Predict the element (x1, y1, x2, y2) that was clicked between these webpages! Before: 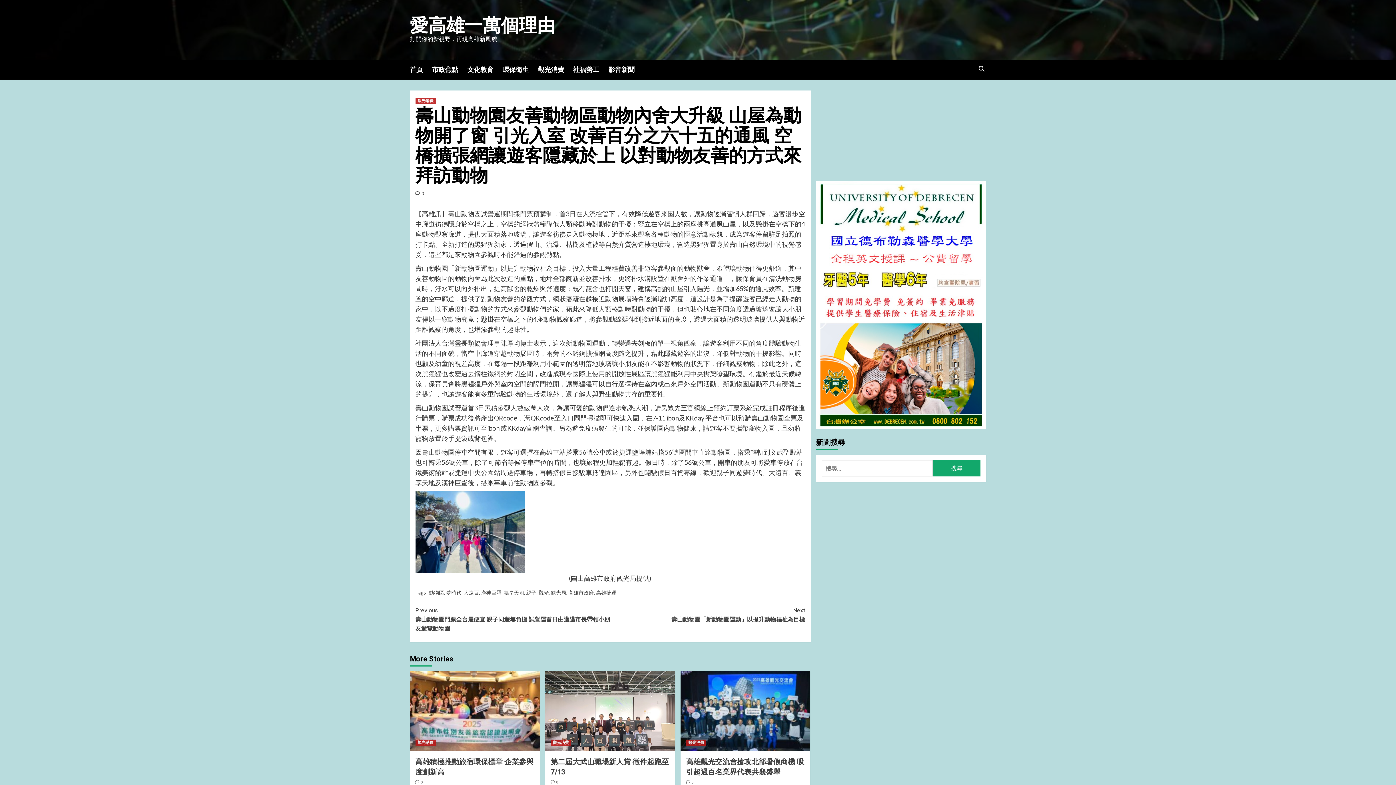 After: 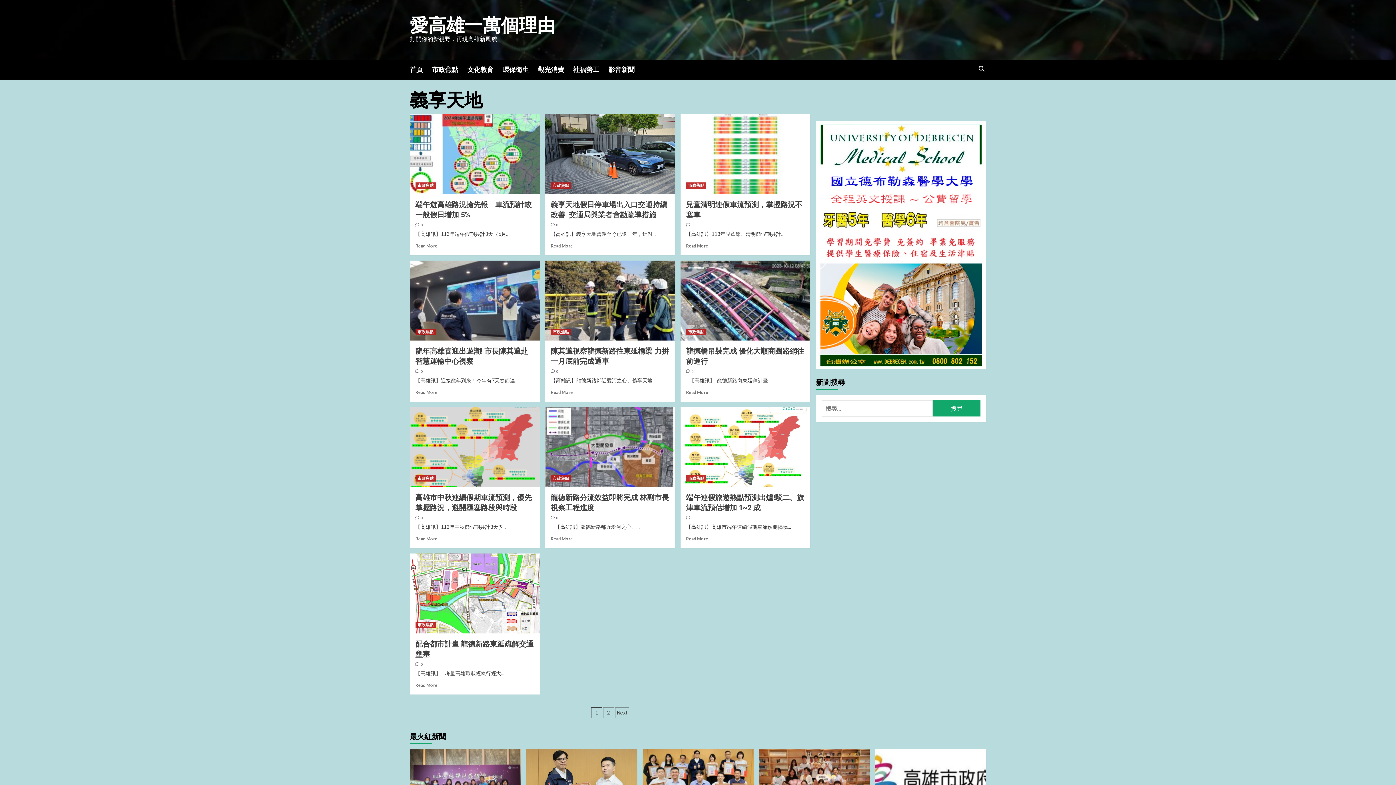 Action: label: 義享天地 bbox: (503, 589, 524, 596)